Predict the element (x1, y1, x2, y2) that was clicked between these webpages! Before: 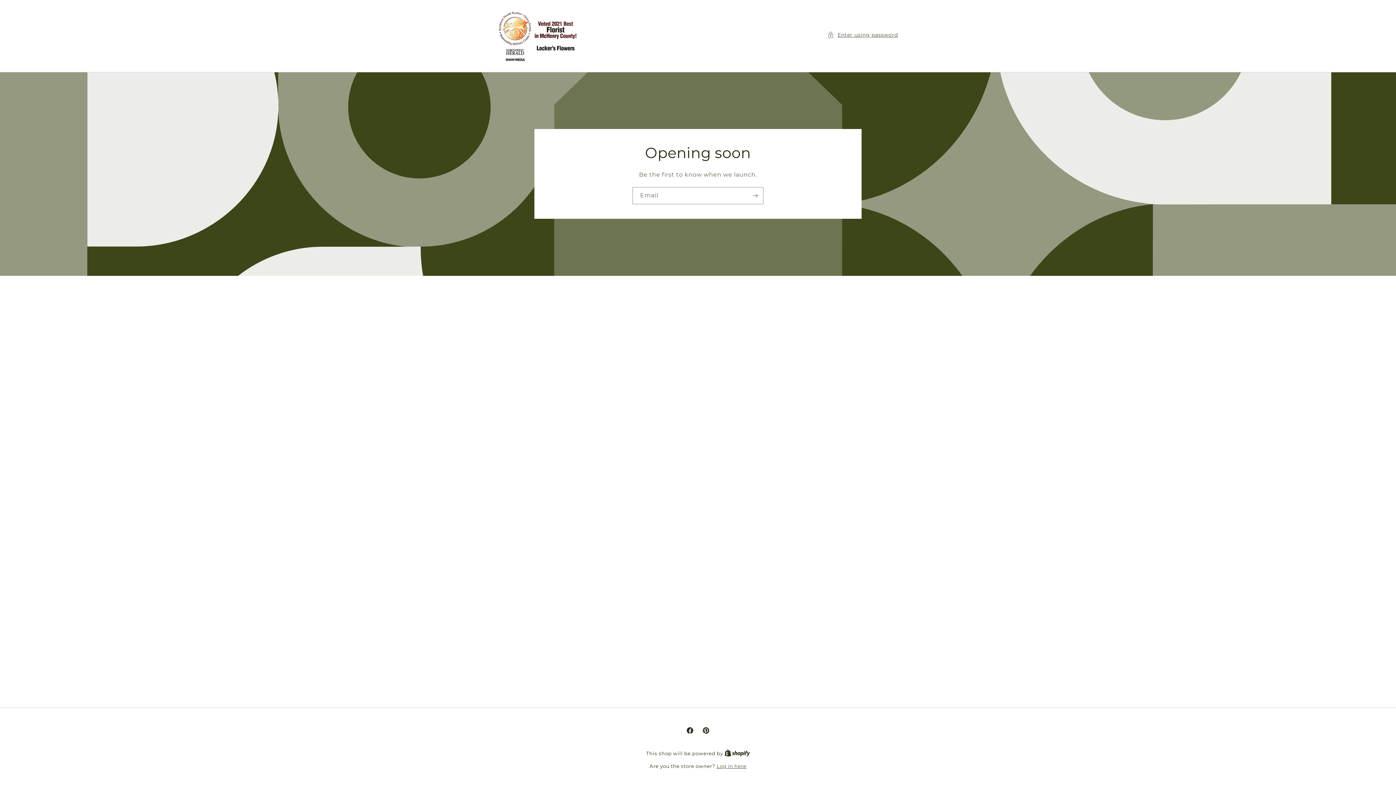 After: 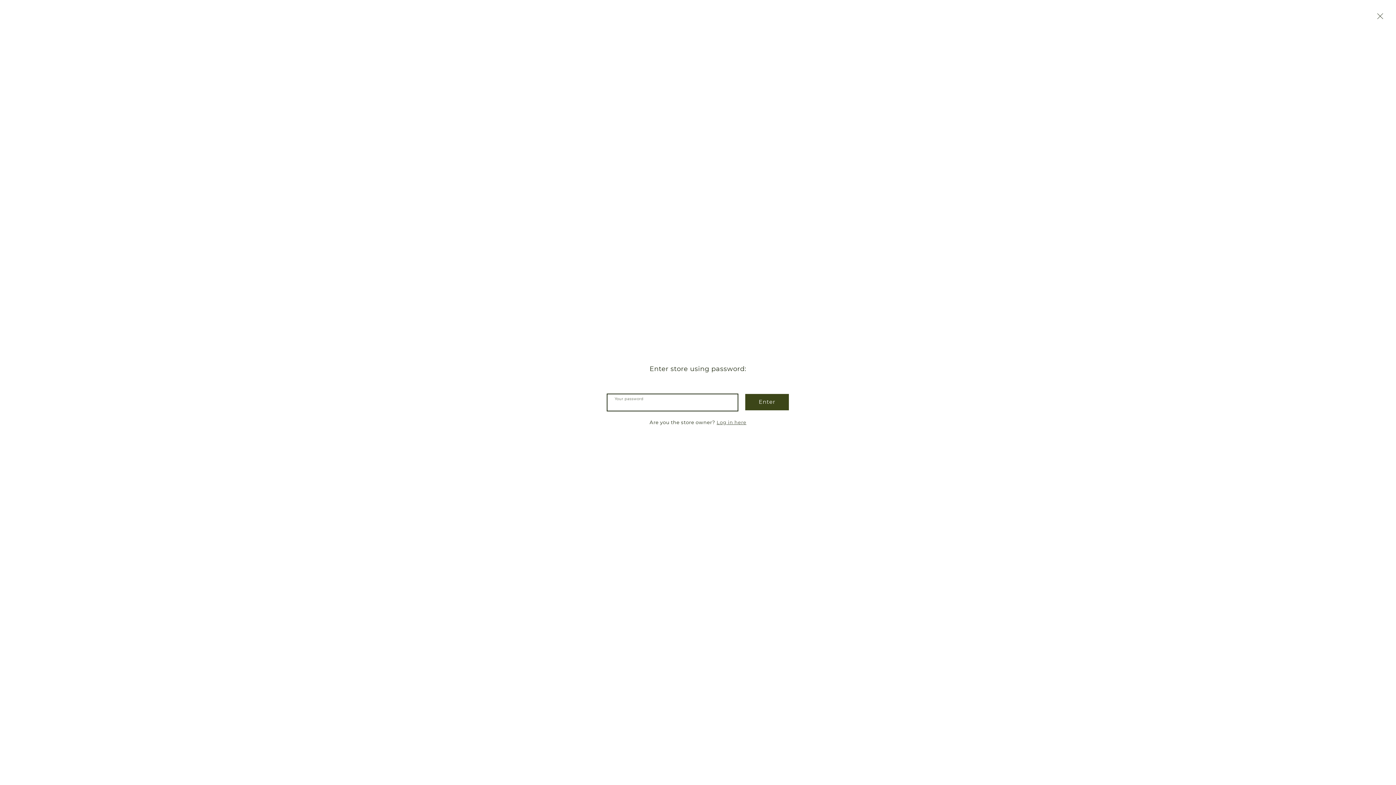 Action: bbox: (827, 30, 898, 39) label: Enter using password